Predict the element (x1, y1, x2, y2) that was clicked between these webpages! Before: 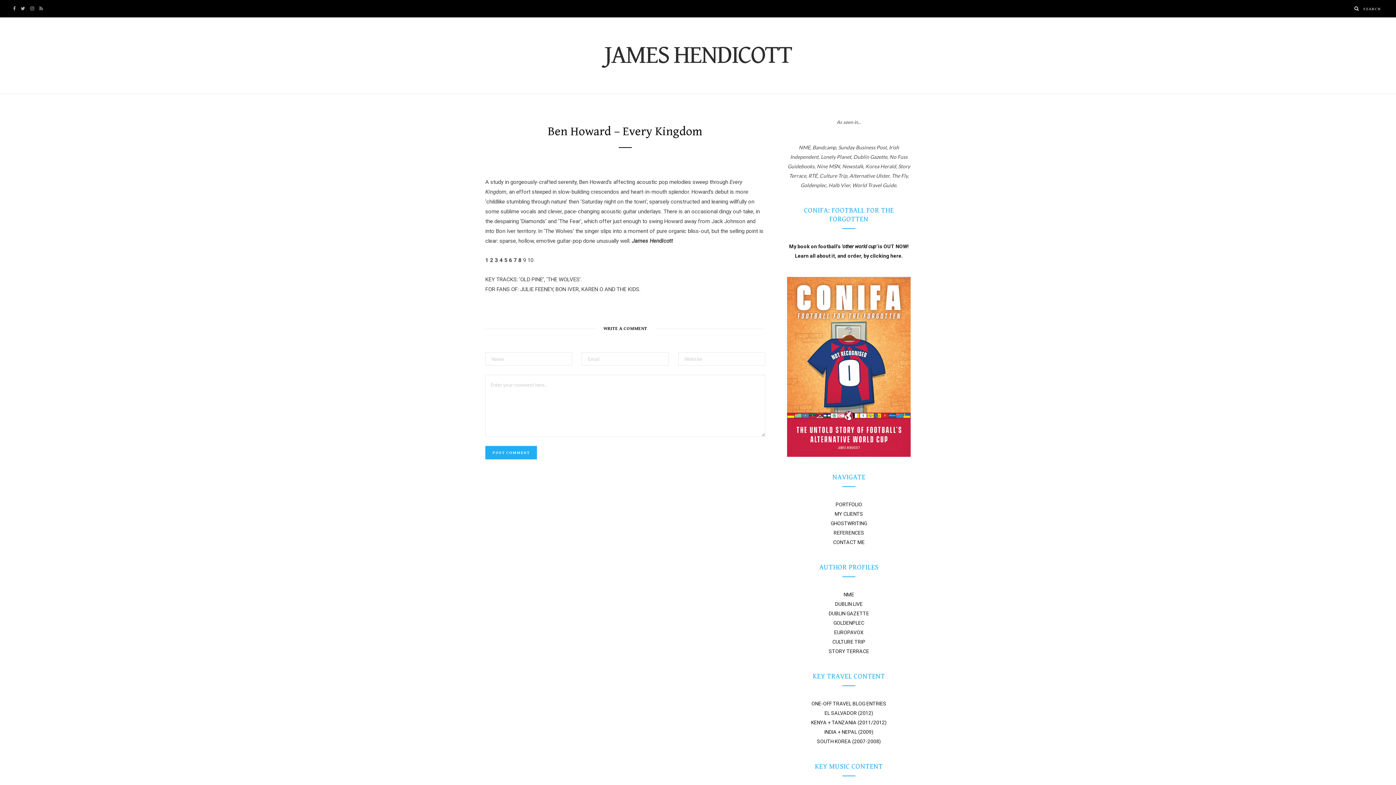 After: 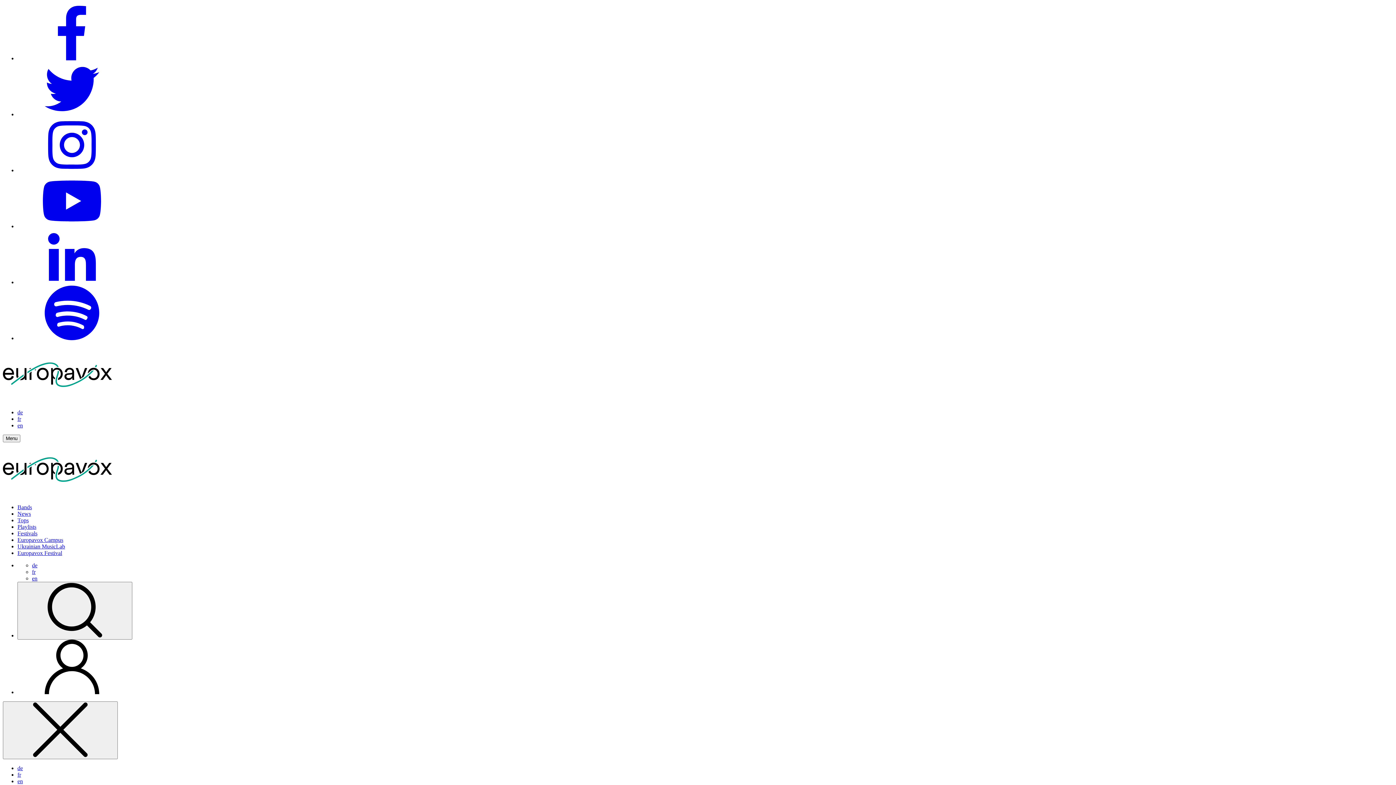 Action: label: EUROPAVOX bbox: (834, 629, 863, 635)